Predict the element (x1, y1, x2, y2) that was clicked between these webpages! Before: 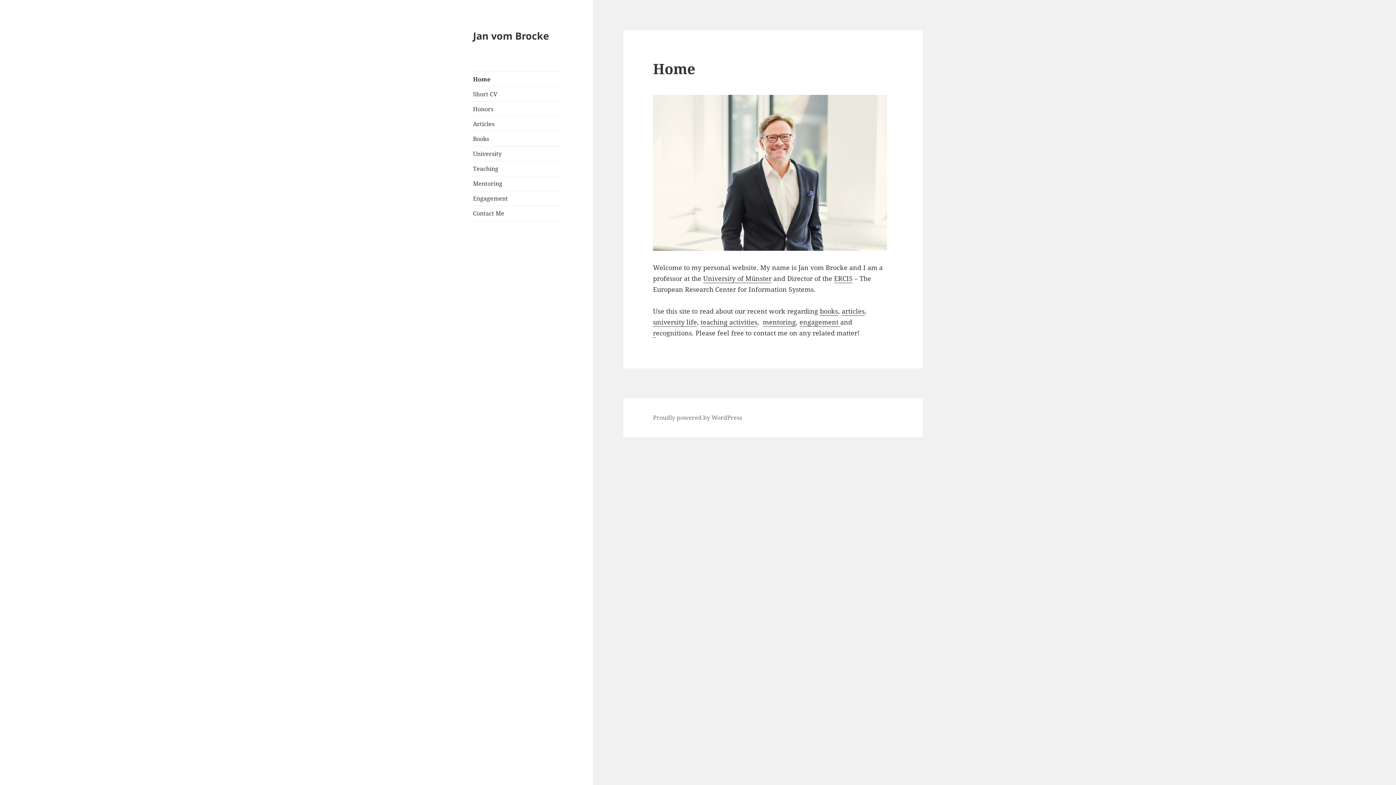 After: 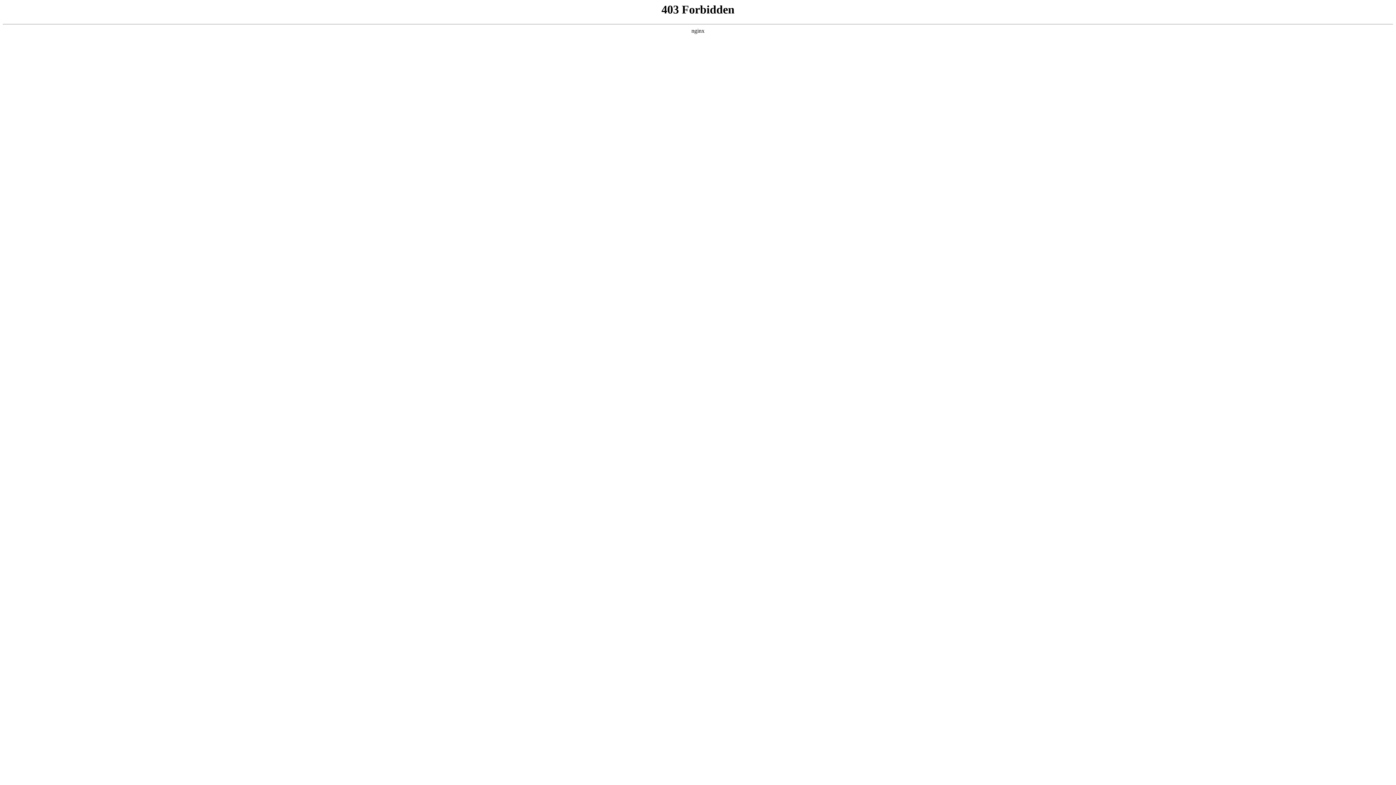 Action: label: Proudly powered by WordPress bbox: (653, 413, 742, 422)